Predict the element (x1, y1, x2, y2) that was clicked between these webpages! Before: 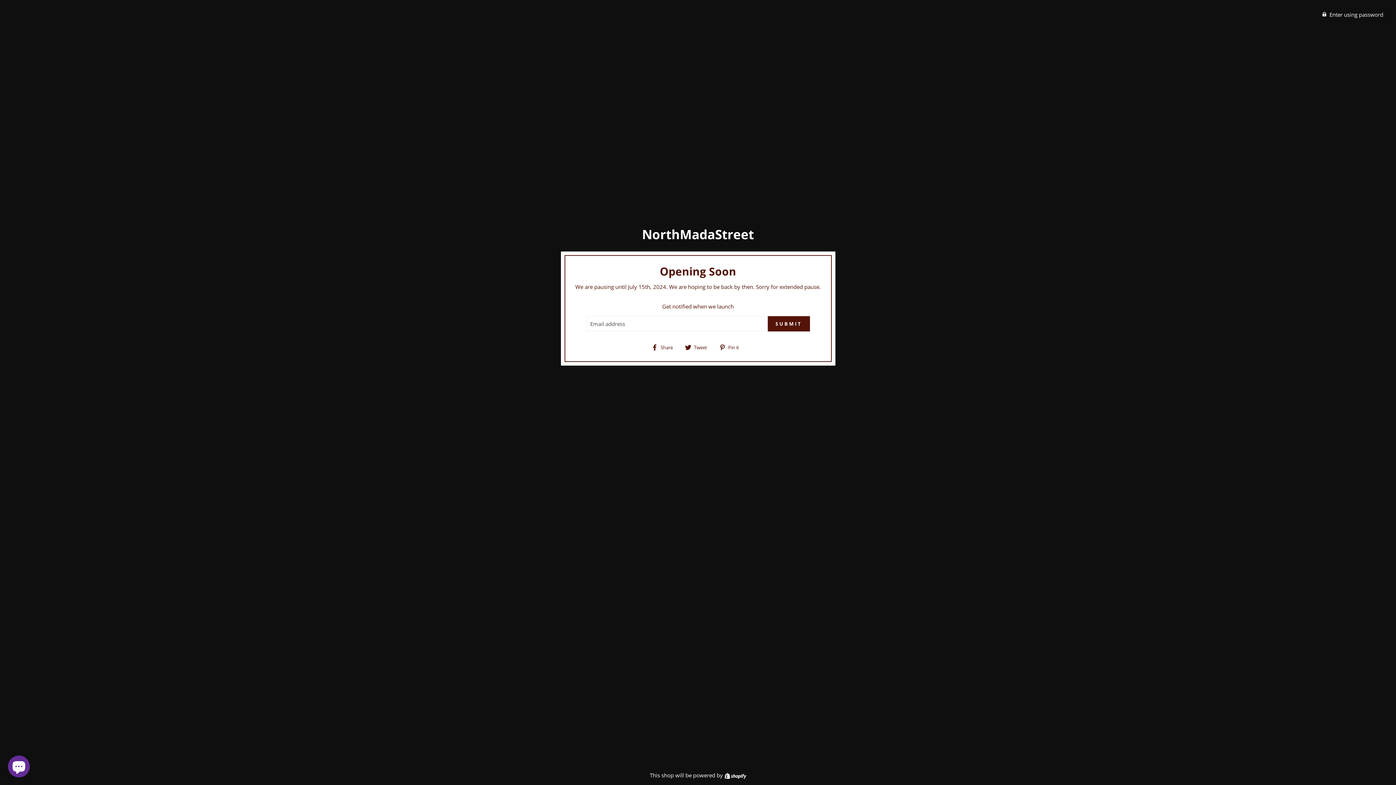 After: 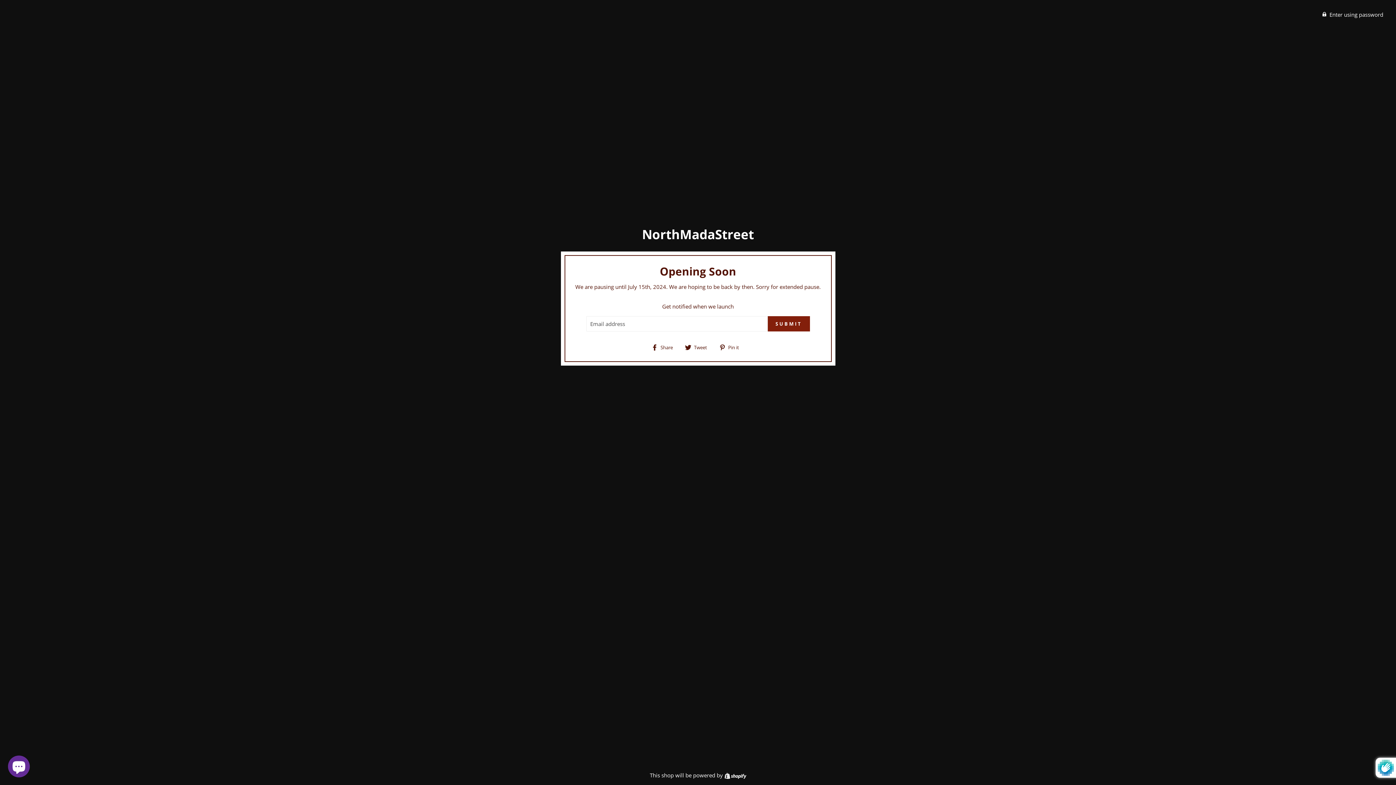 Action: bbox: (768, 316, 810, 331) label: SUBMIT